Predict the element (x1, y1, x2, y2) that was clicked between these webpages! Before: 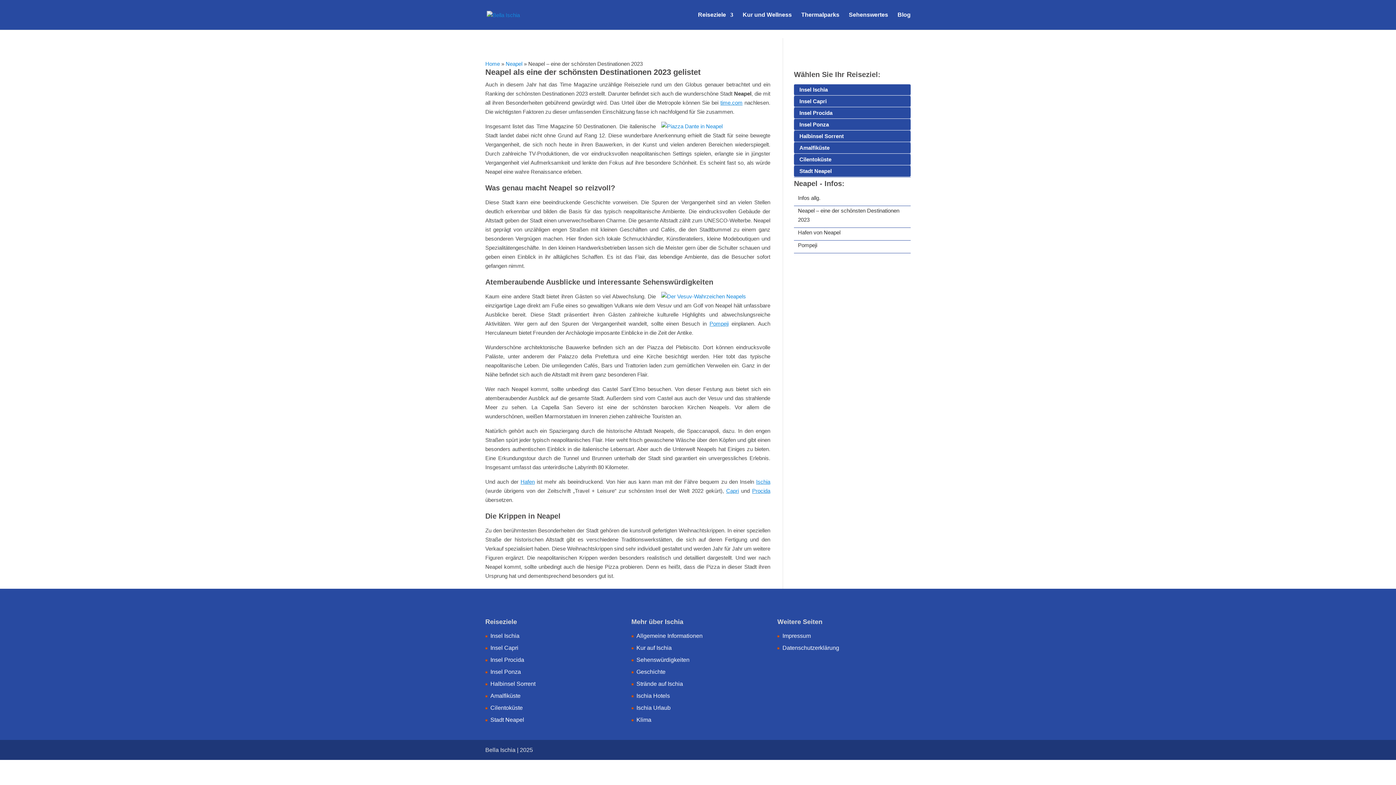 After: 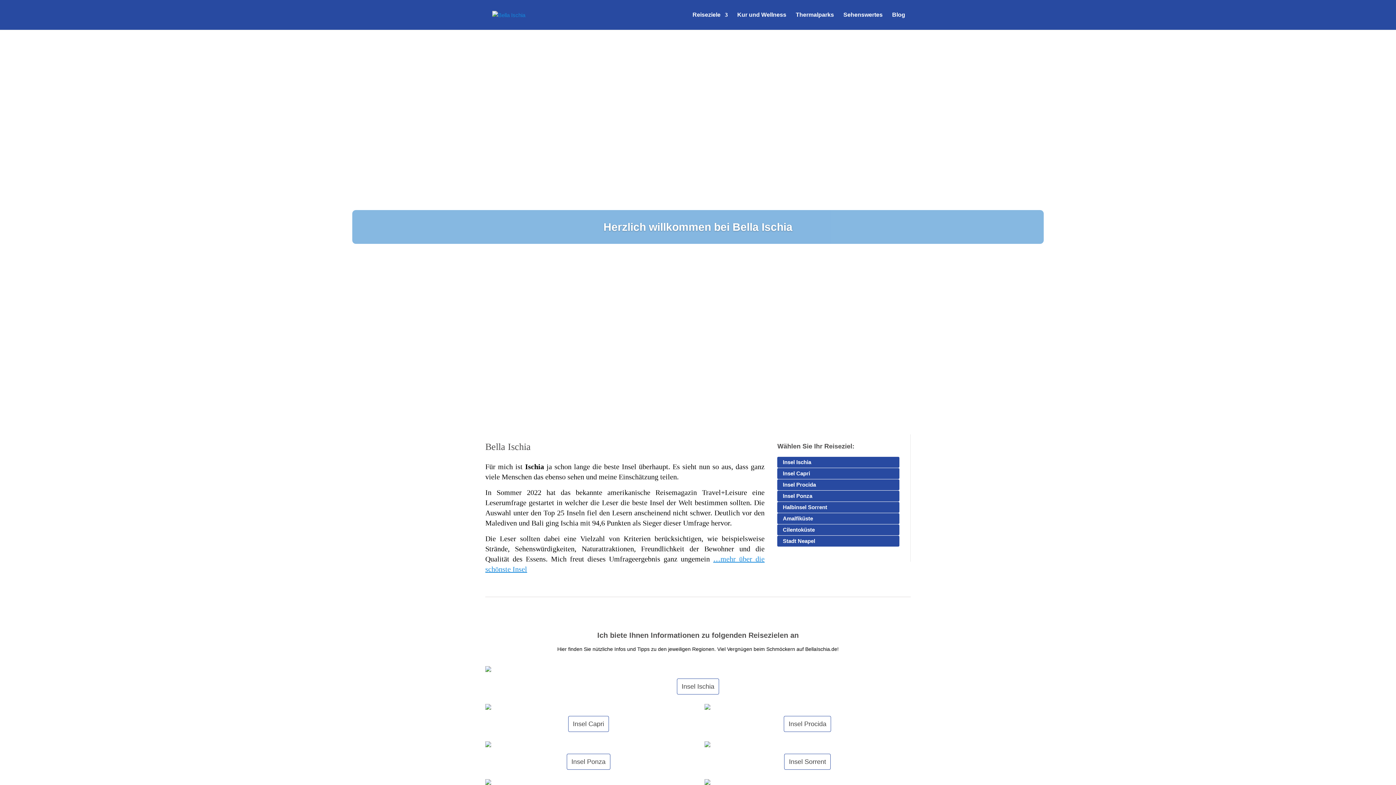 Action: label: Home bbox: (485, 60, 500, 66)